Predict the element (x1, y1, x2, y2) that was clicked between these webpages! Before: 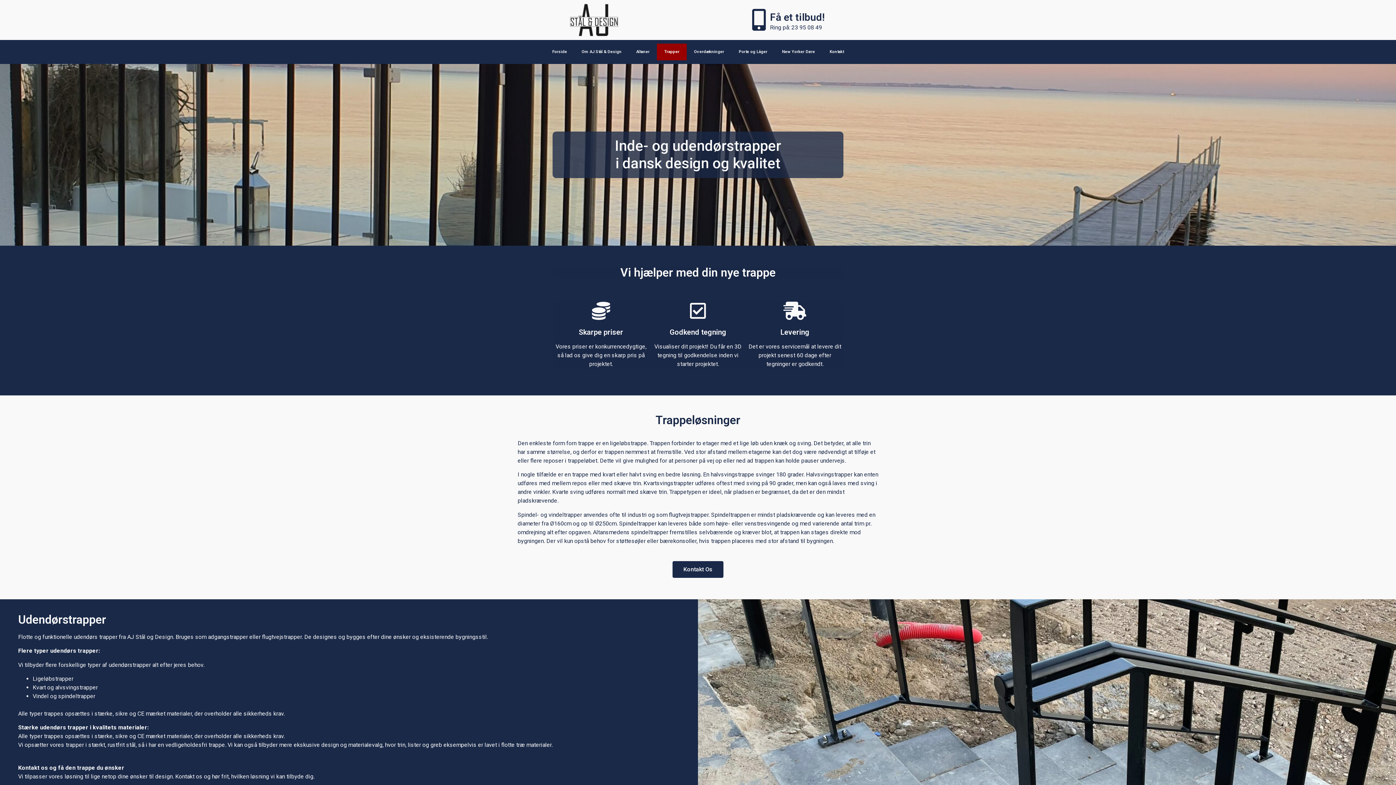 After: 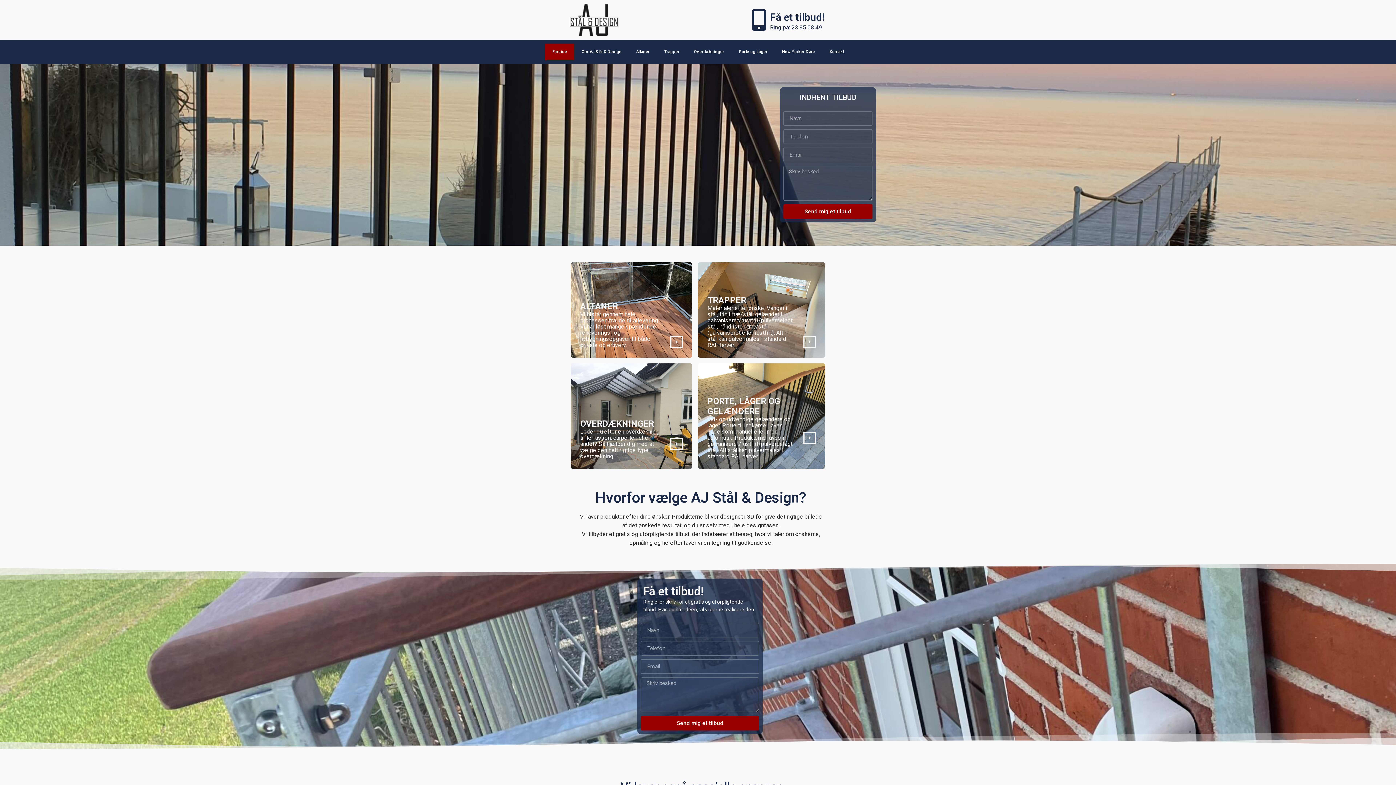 Action: bbox: (569, 3, 619, 36)